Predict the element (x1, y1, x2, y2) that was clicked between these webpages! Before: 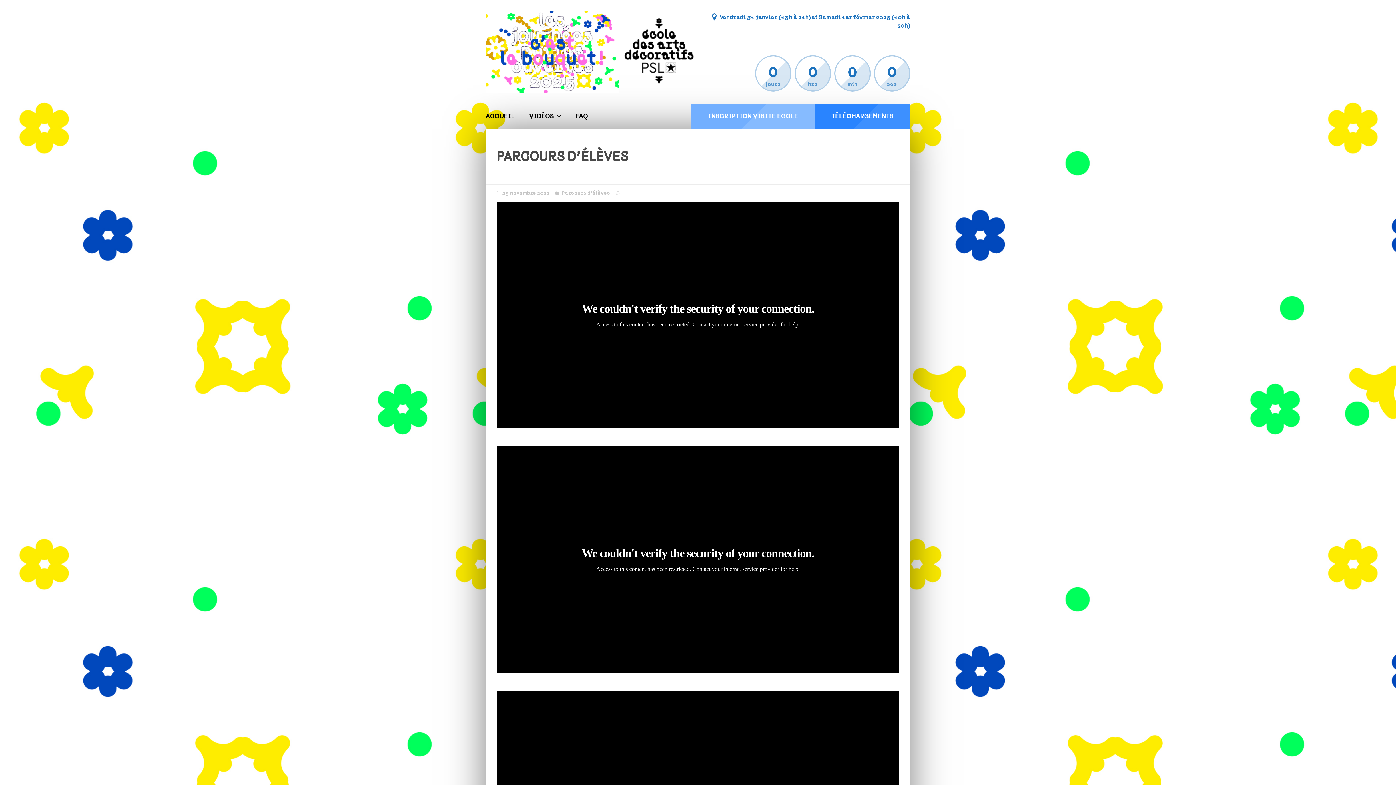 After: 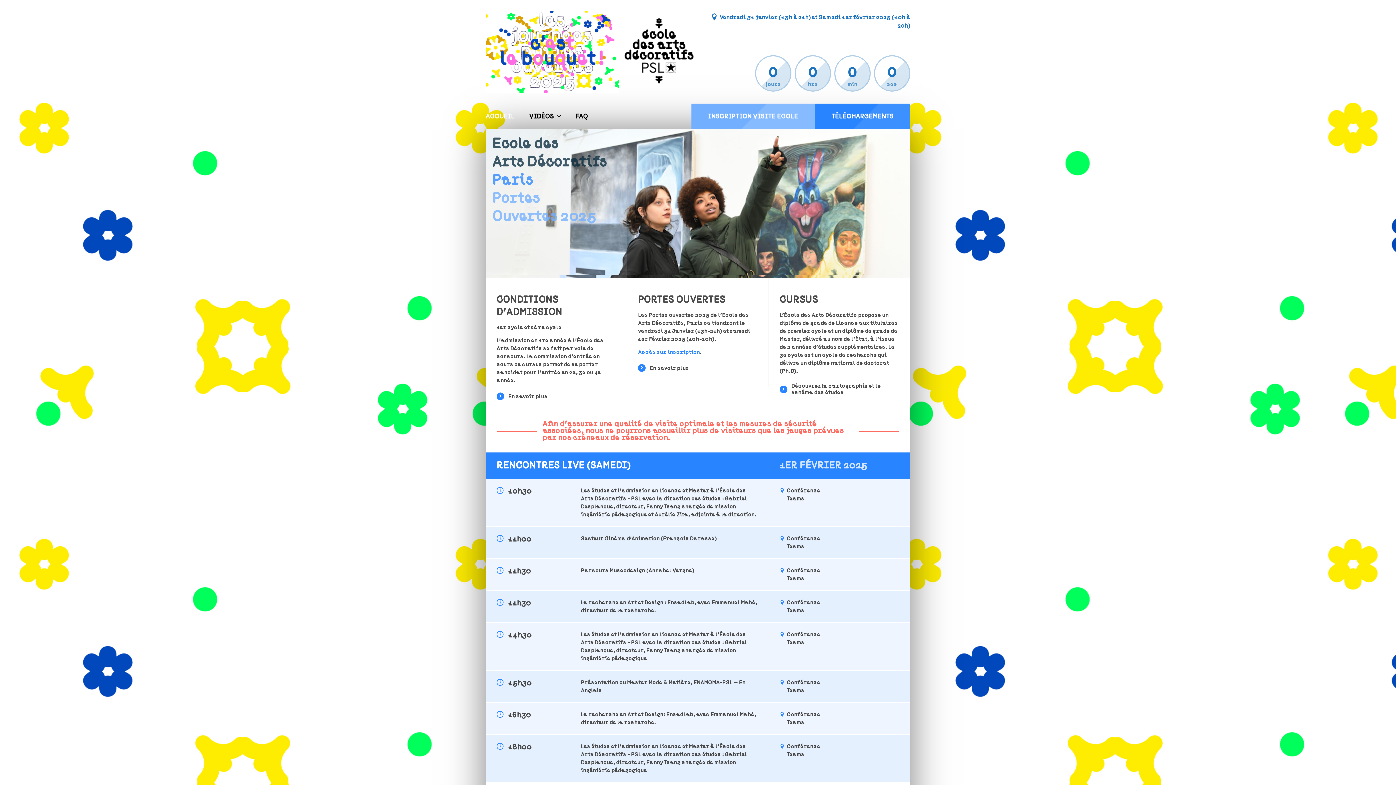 Action: bbox: (485, 10, 698, 92)